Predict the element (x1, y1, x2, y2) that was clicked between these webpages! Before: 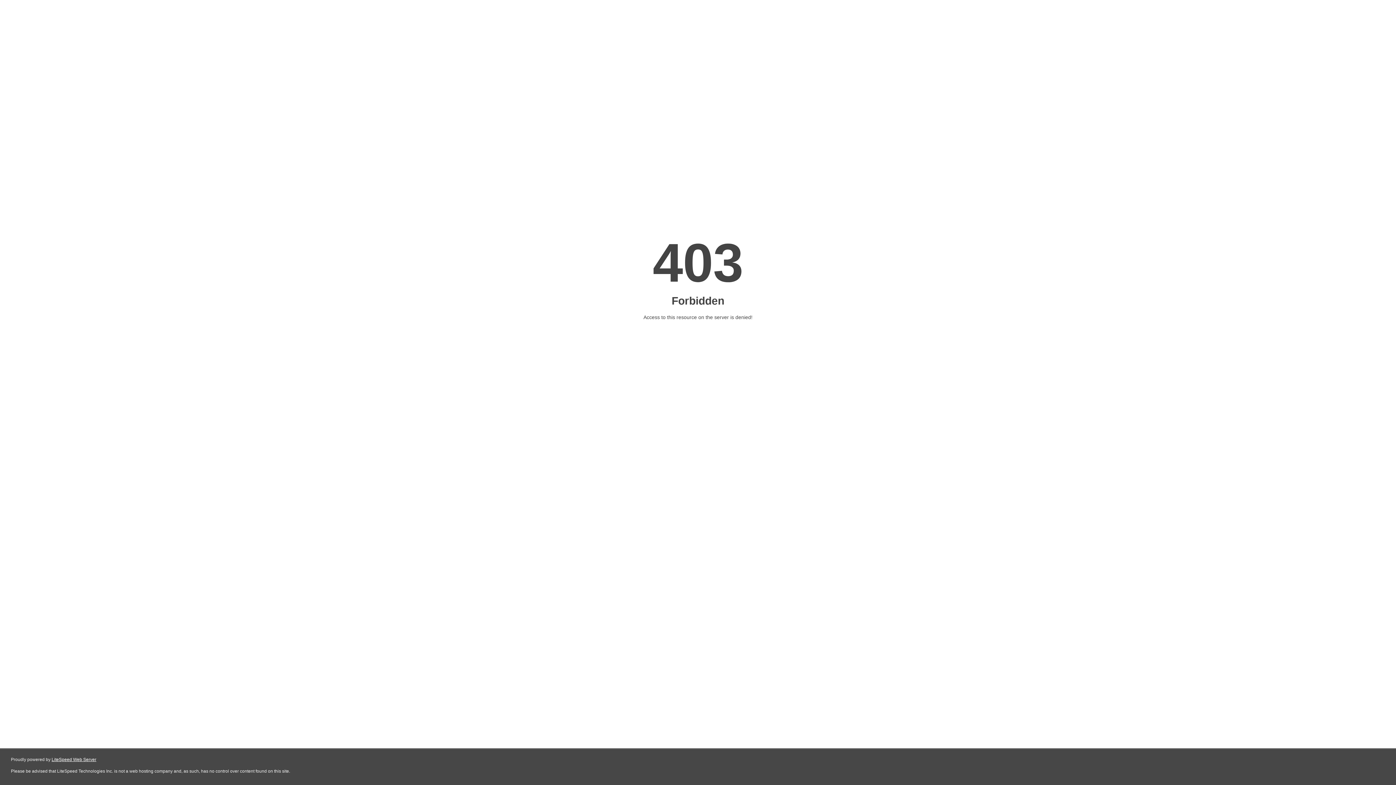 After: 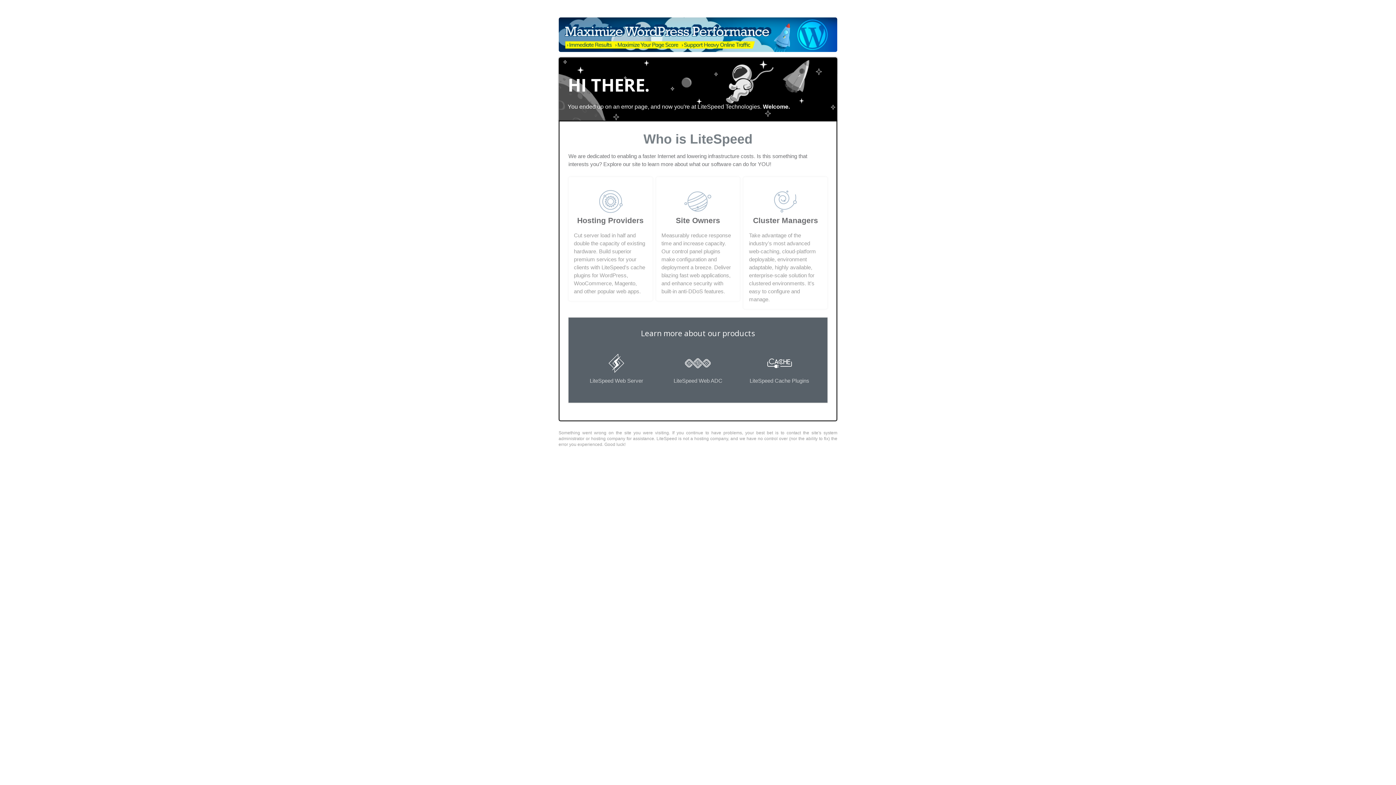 Action: label: LiteSpeed Web Server bbox: (51, 757, 96, 762)